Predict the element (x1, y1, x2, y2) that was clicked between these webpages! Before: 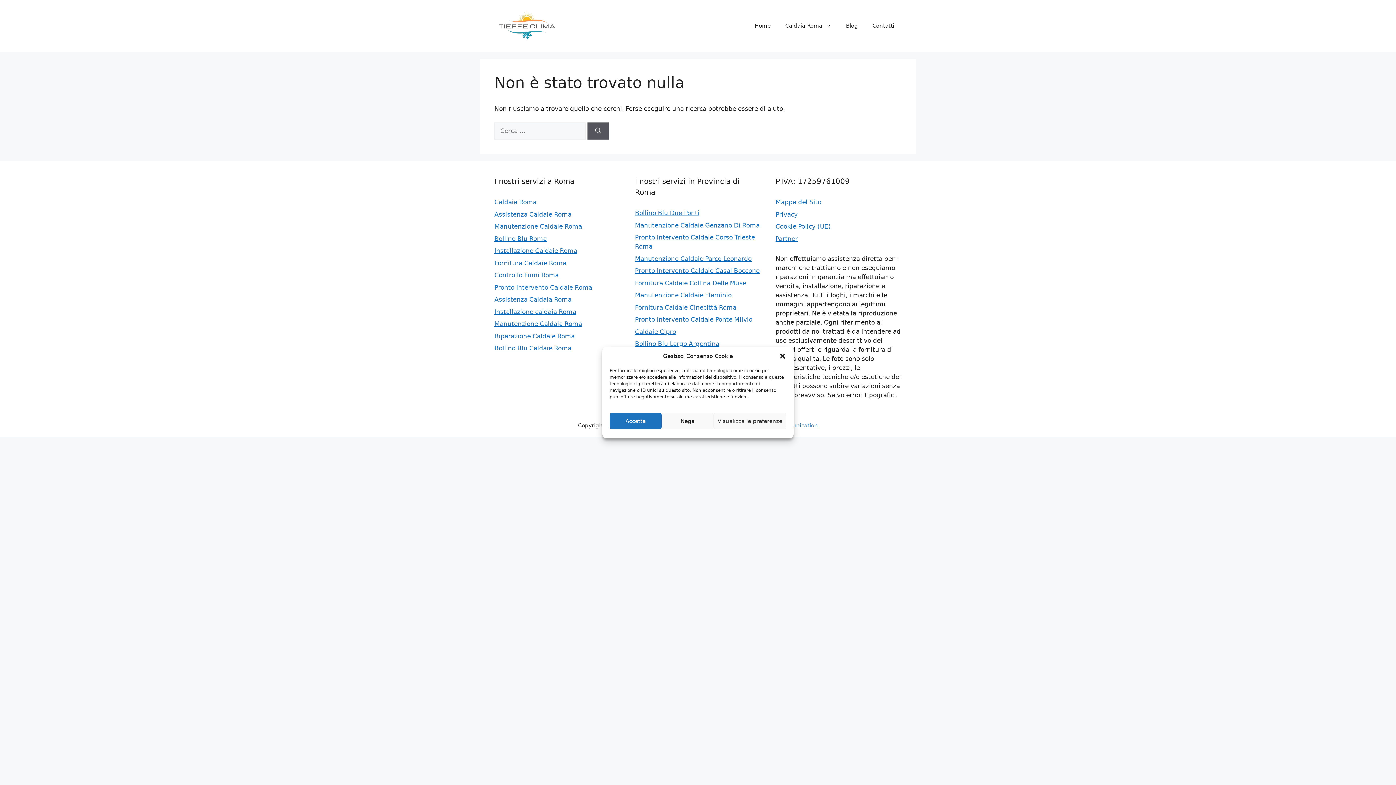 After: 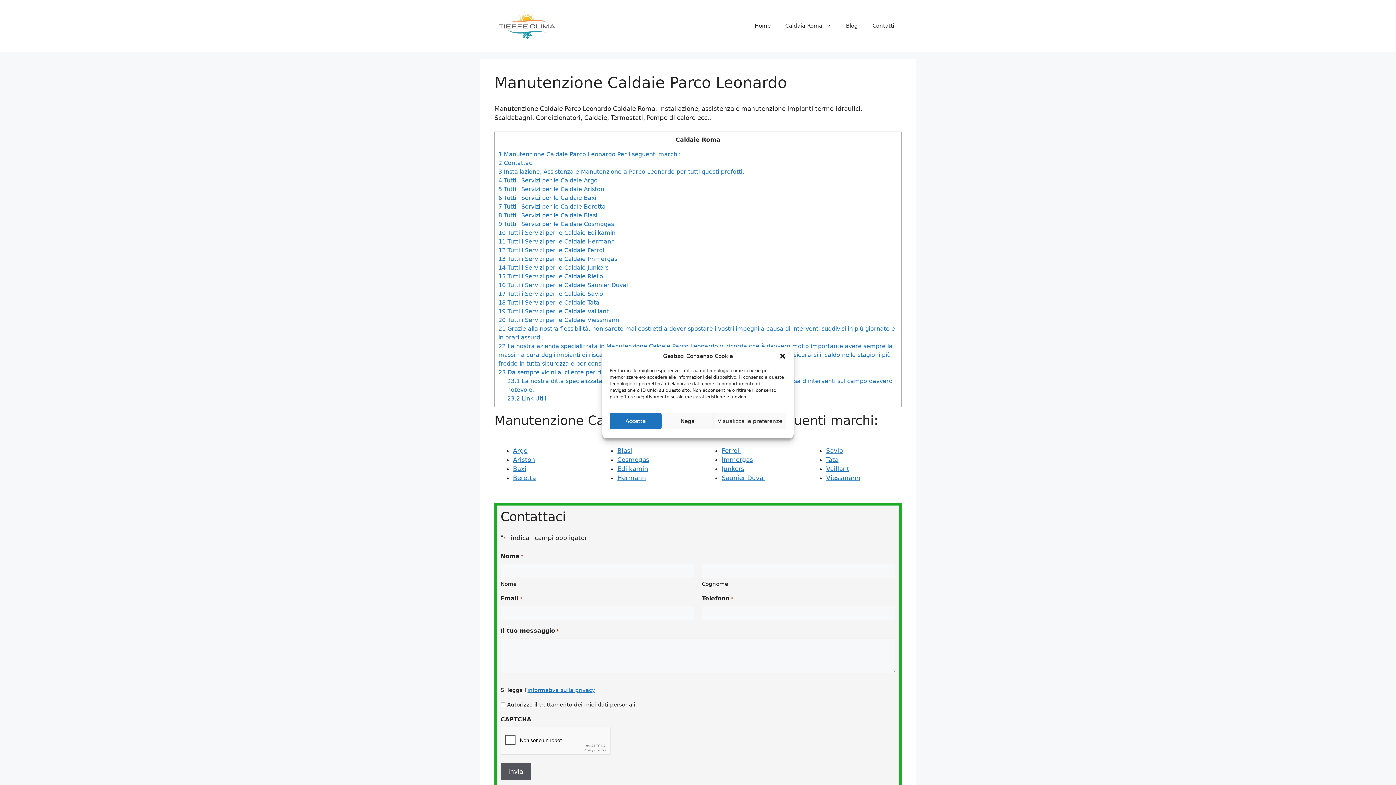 Action: label: Manutenzione Caldaie Parco Leonardo bbox: (635, 255, 751, 262)